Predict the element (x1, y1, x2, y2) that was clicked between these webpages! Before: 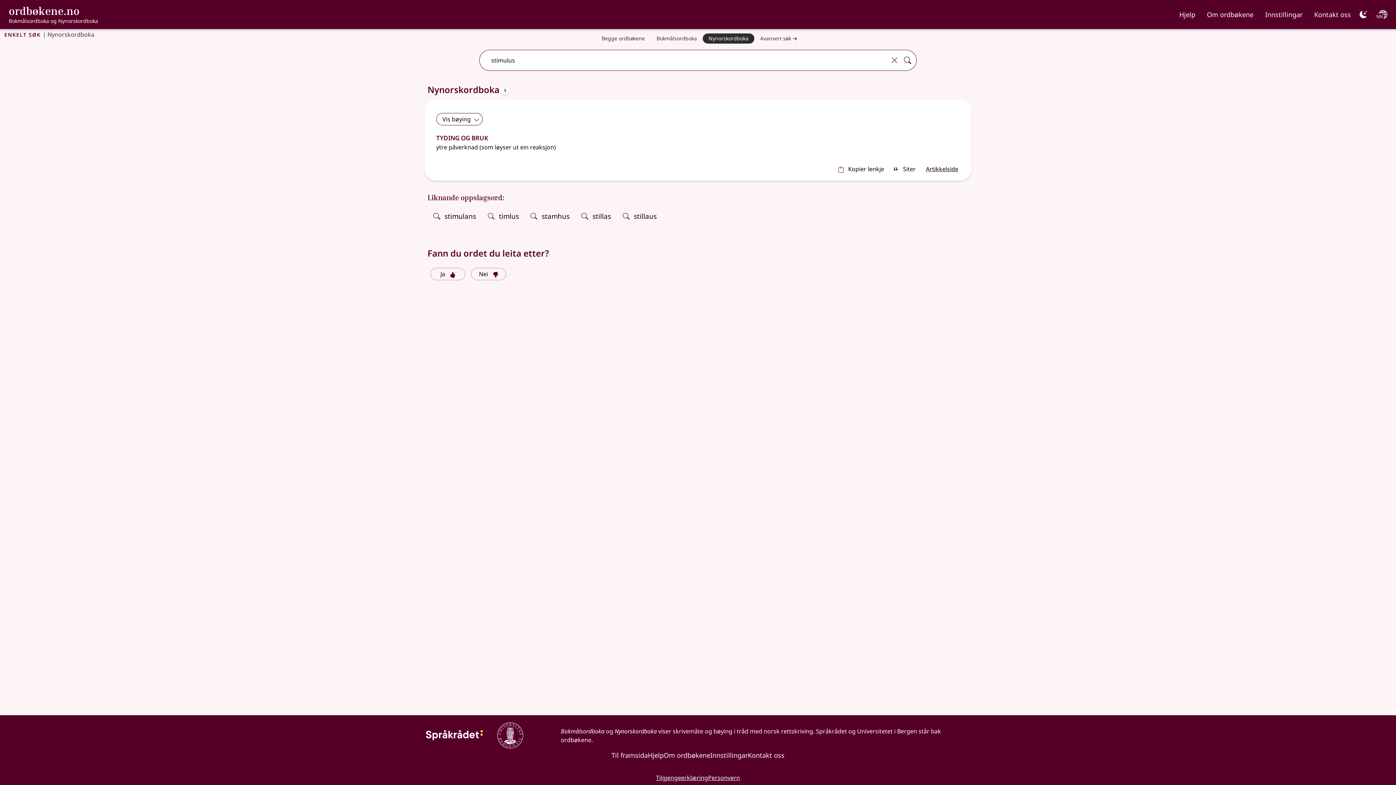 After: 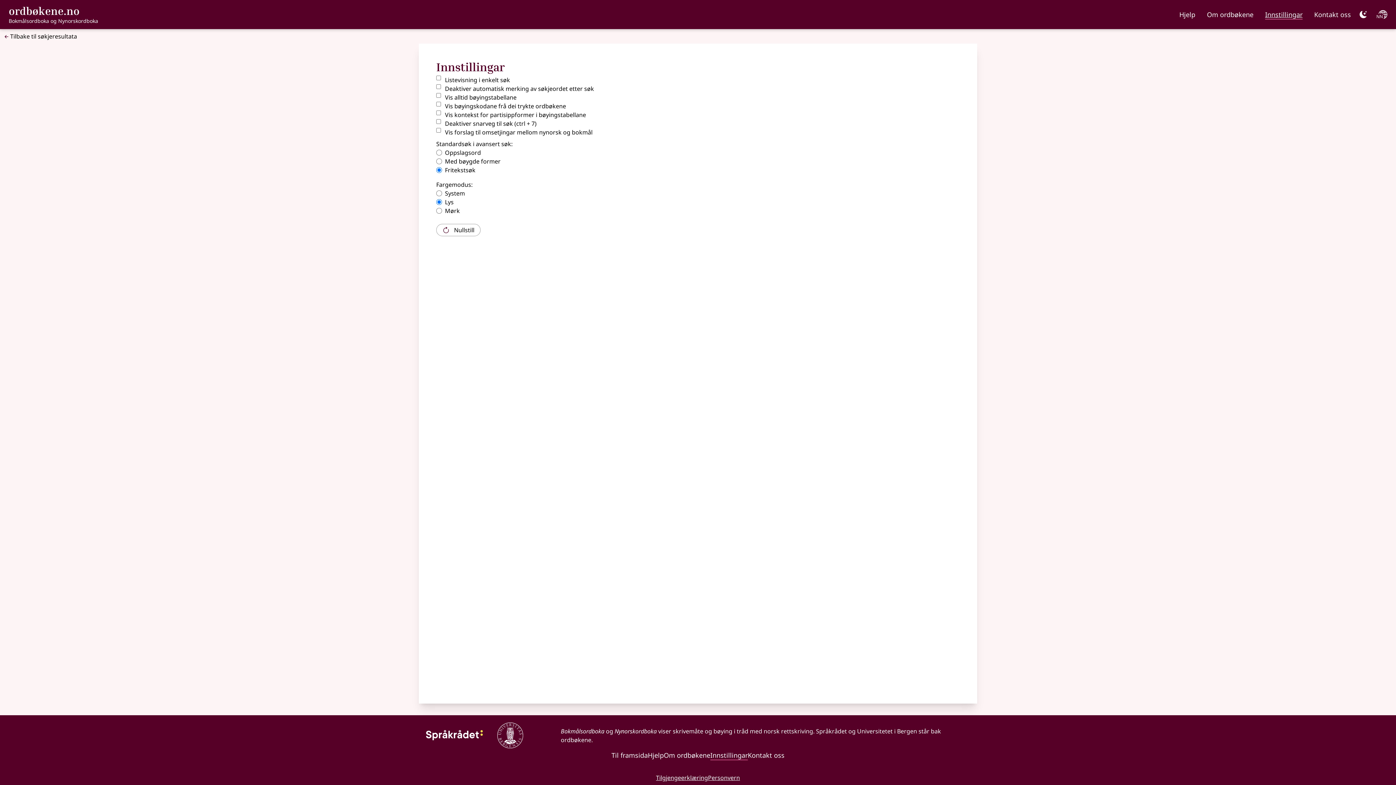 Action: label: Innstillingar bbox: (1265, 7, 1302, 18)